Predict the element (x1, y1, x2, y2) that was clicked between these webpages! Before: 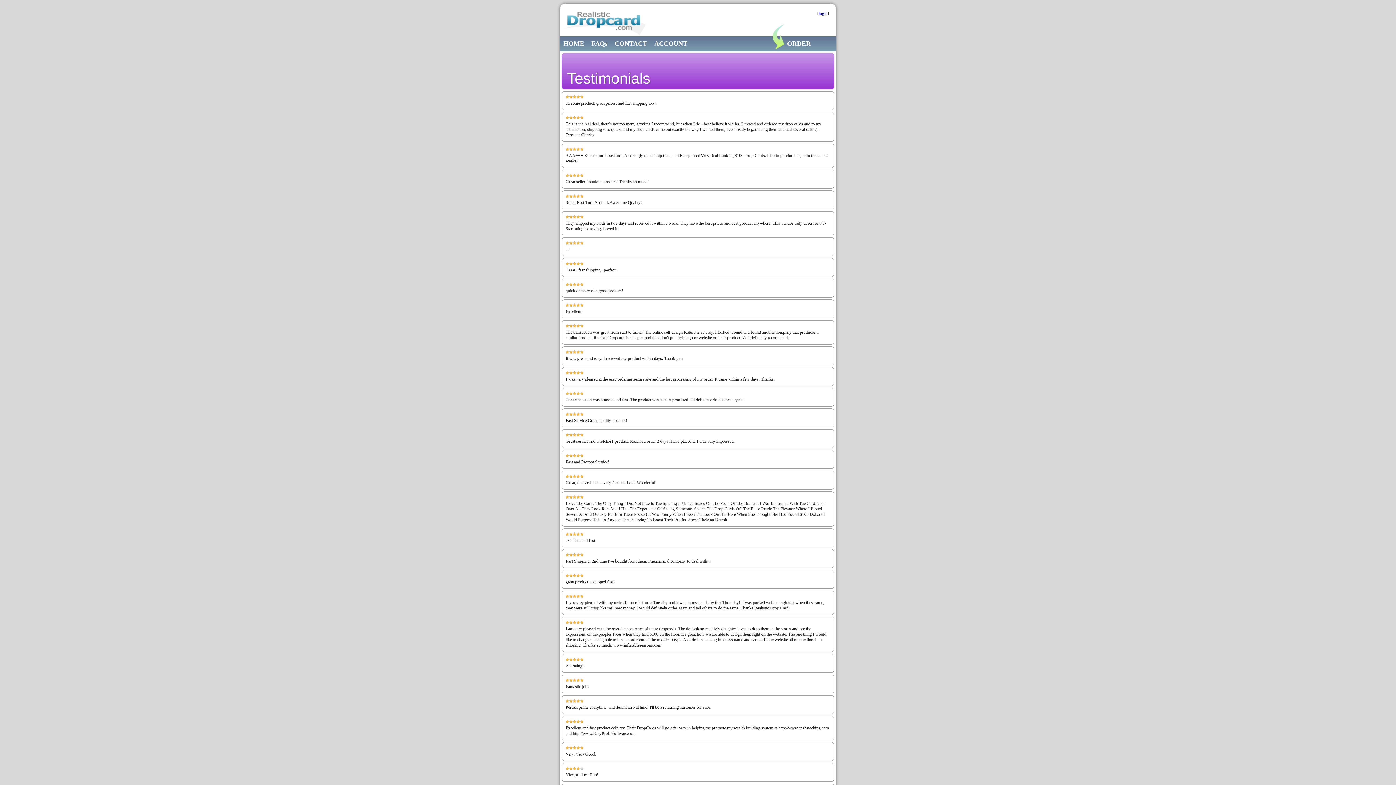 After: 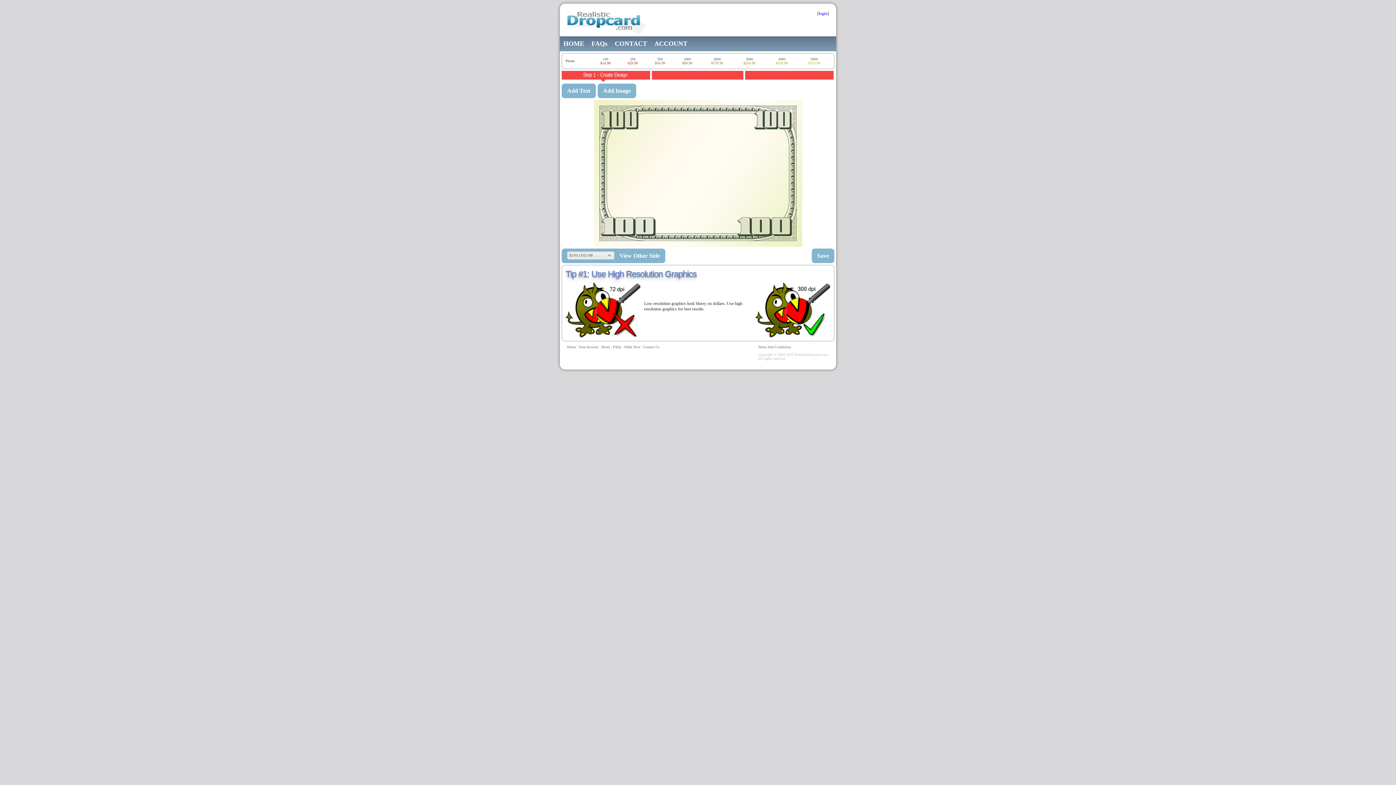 Action: label: ORDER bbox: (787, 40, 810, 47)